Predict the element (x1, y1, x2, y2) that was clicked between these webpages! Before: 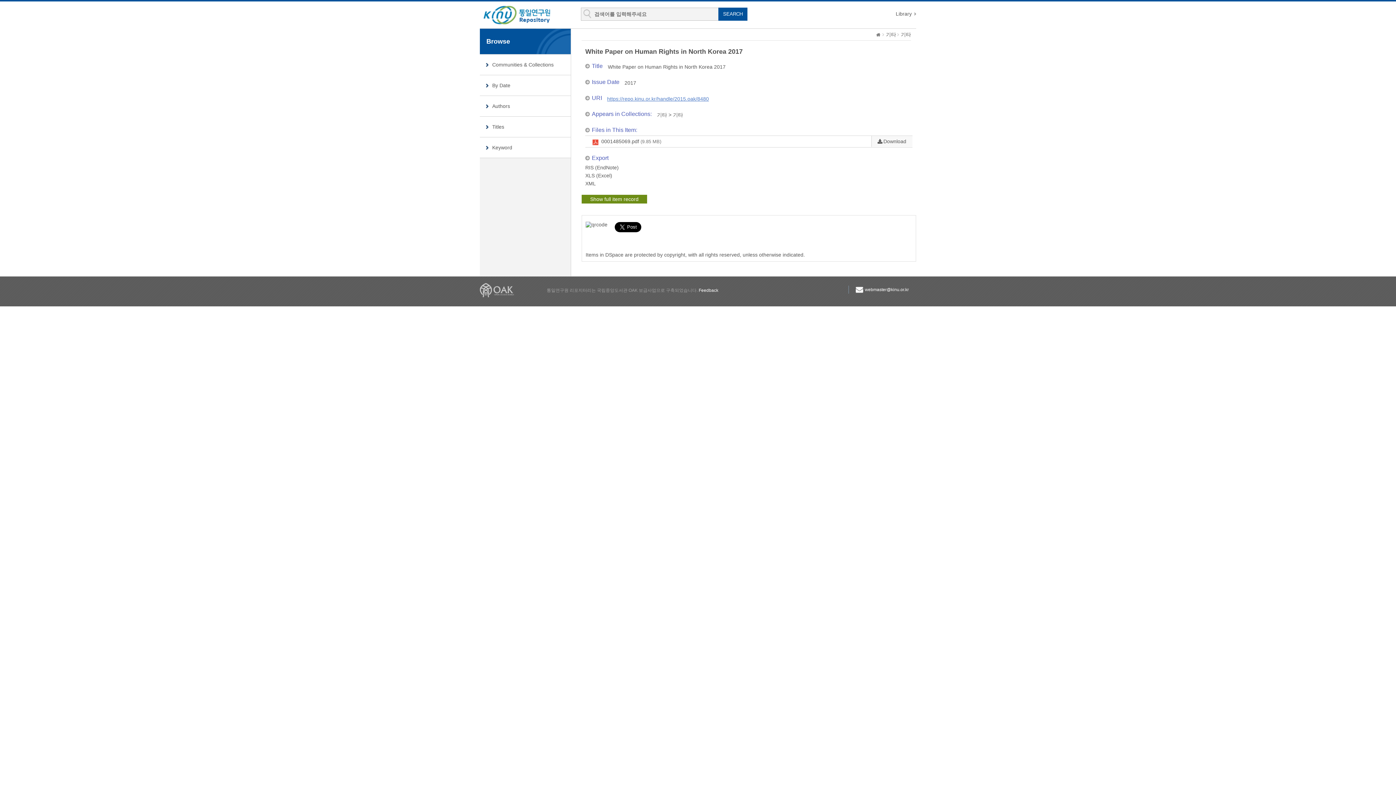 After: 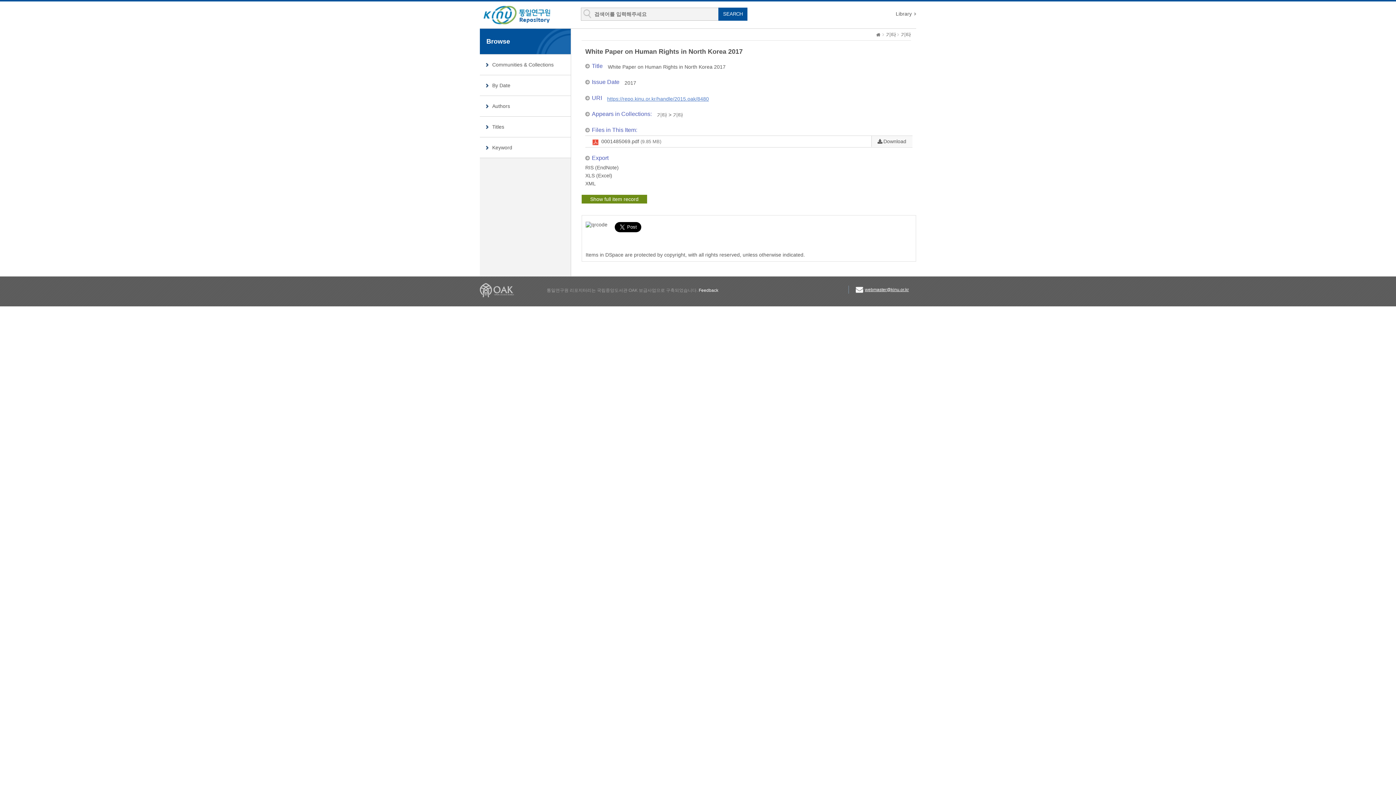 Action: bbox: (856, 285, 909, 293) label: webmaster@kinu.or.kr